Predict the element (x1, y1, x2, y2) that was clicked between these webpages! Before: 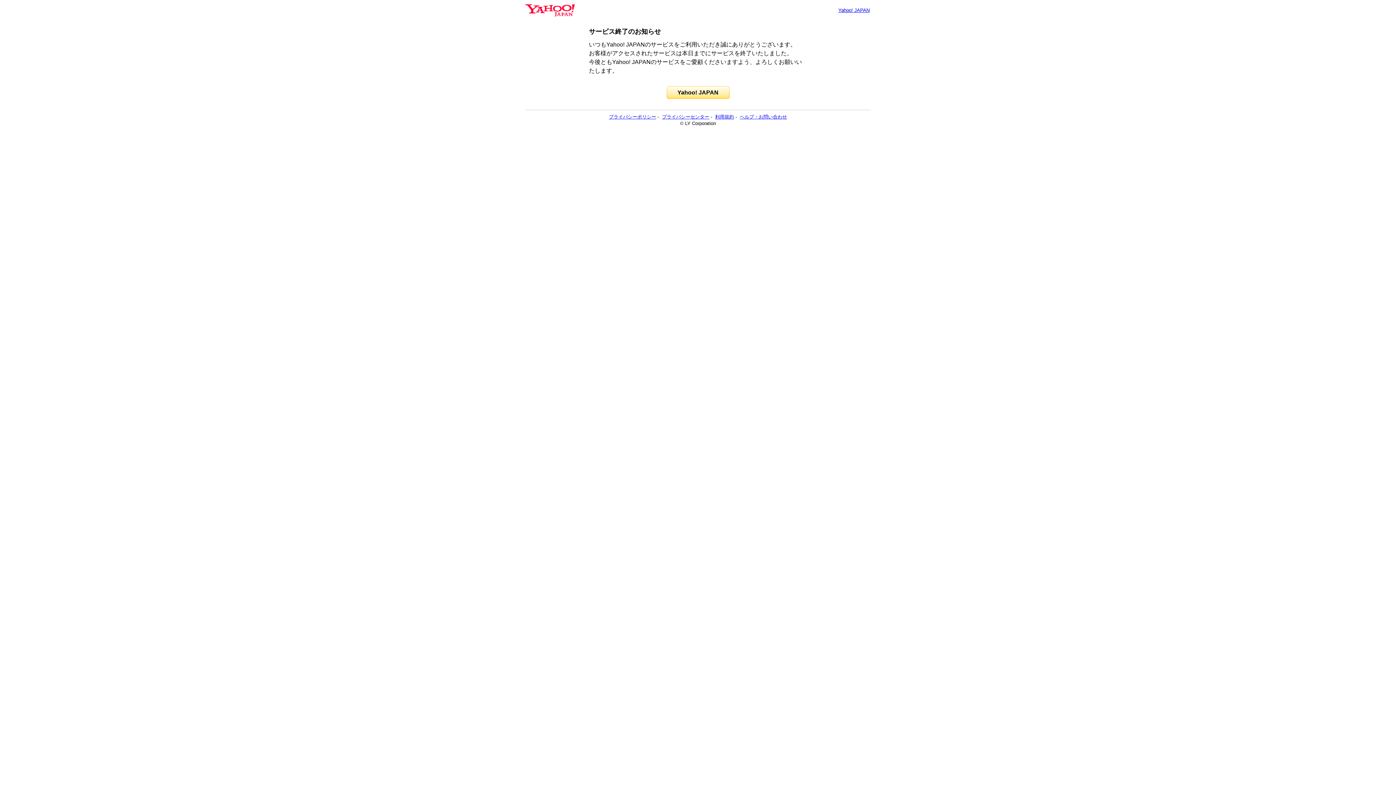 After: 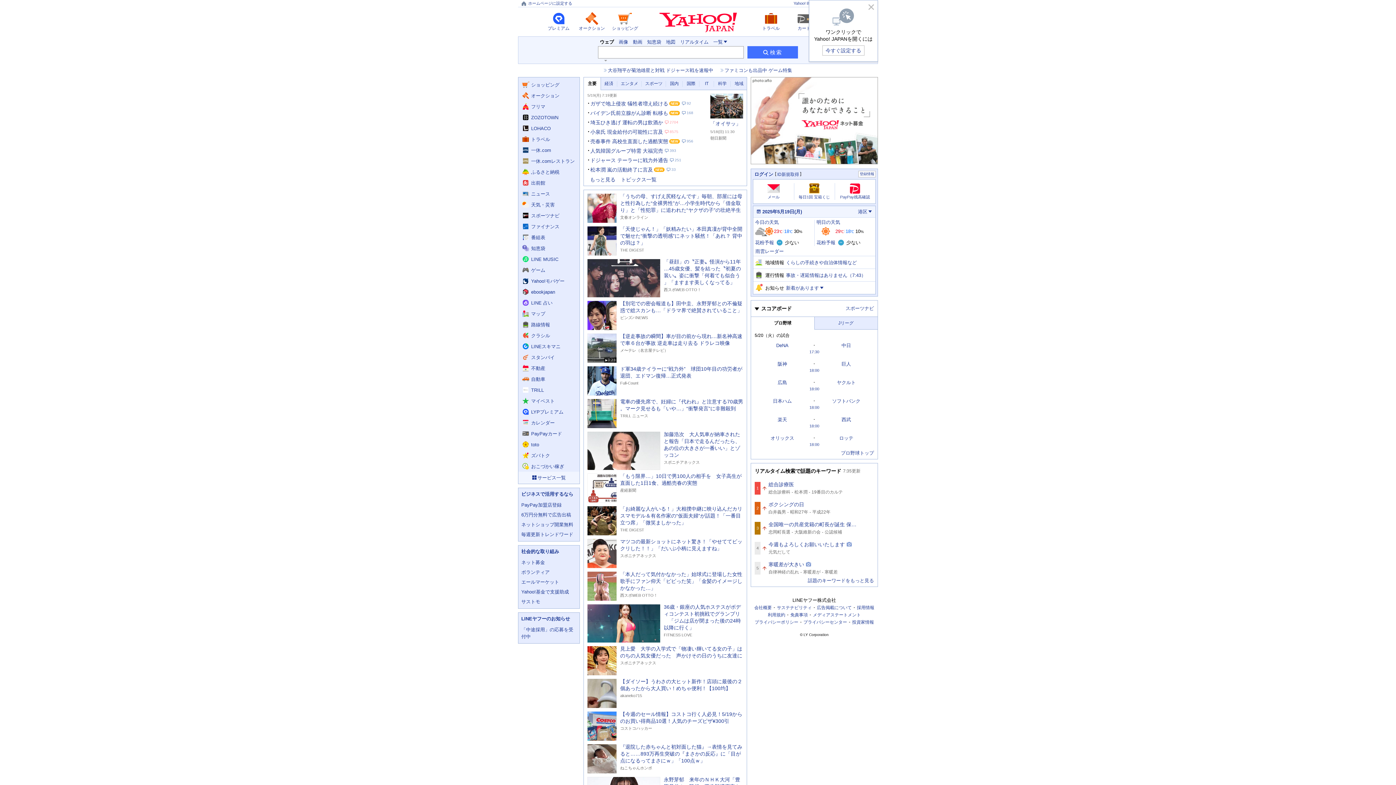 Action: bbox: (525, 6, 574, 13)